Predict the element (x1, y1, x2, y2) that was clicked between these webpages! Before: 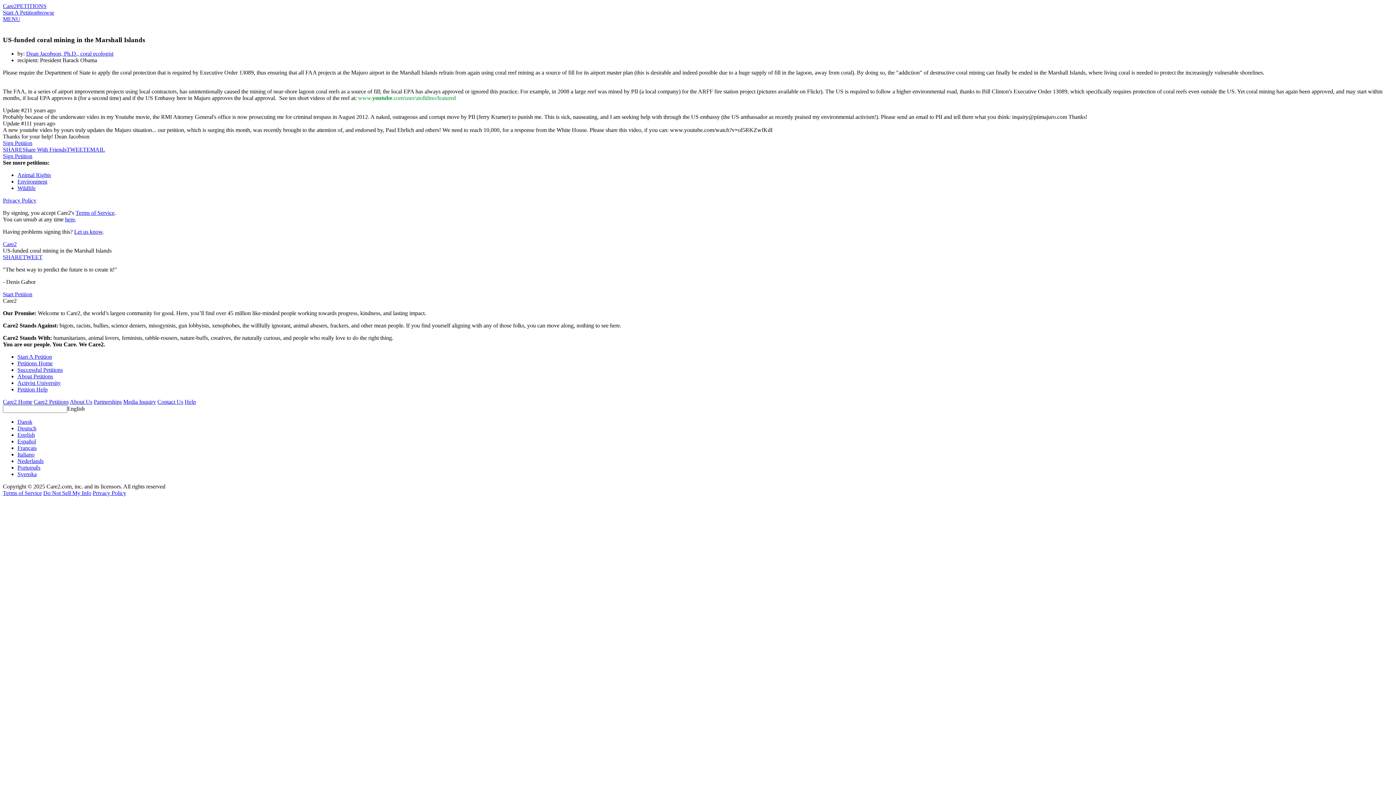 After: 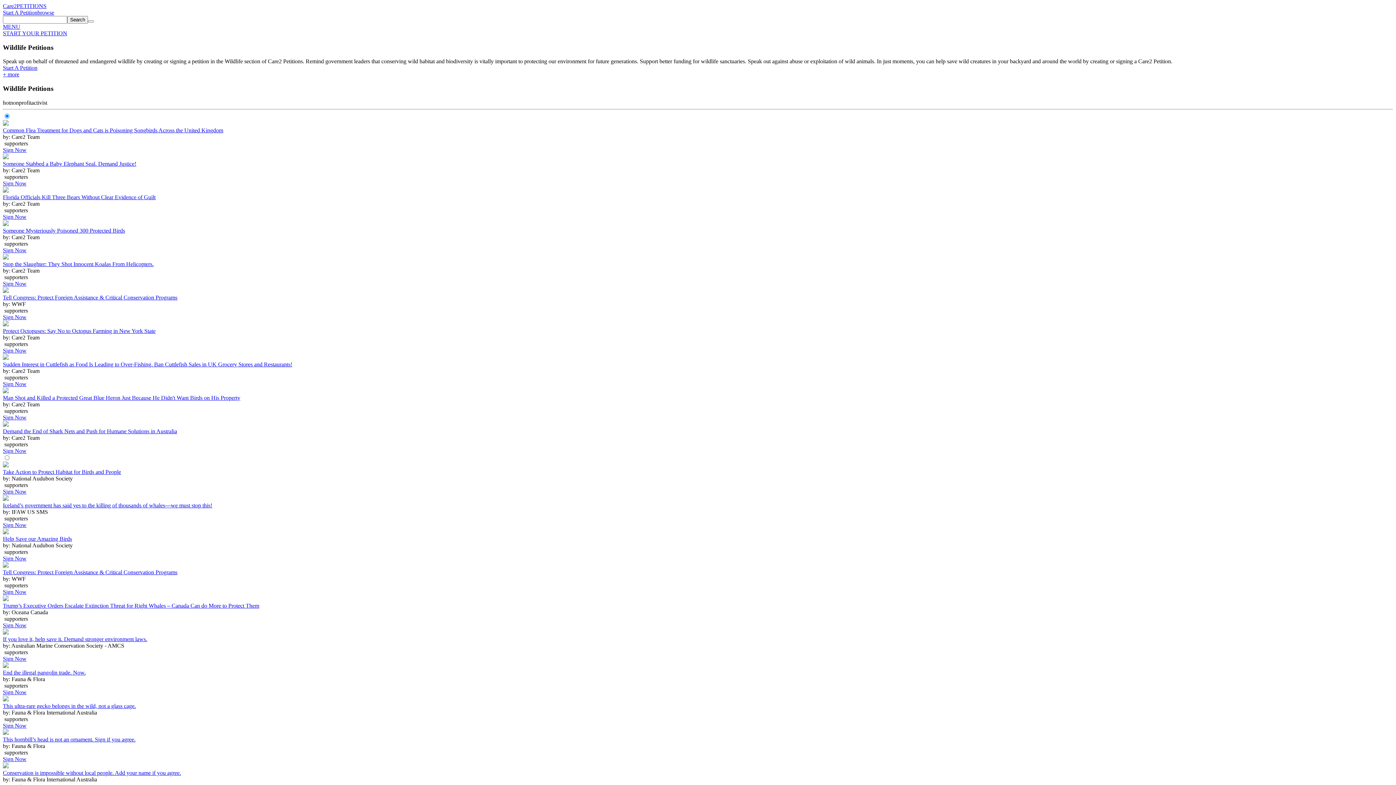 Action: label: Wildlife bbox: (17, 185, 35, 191)